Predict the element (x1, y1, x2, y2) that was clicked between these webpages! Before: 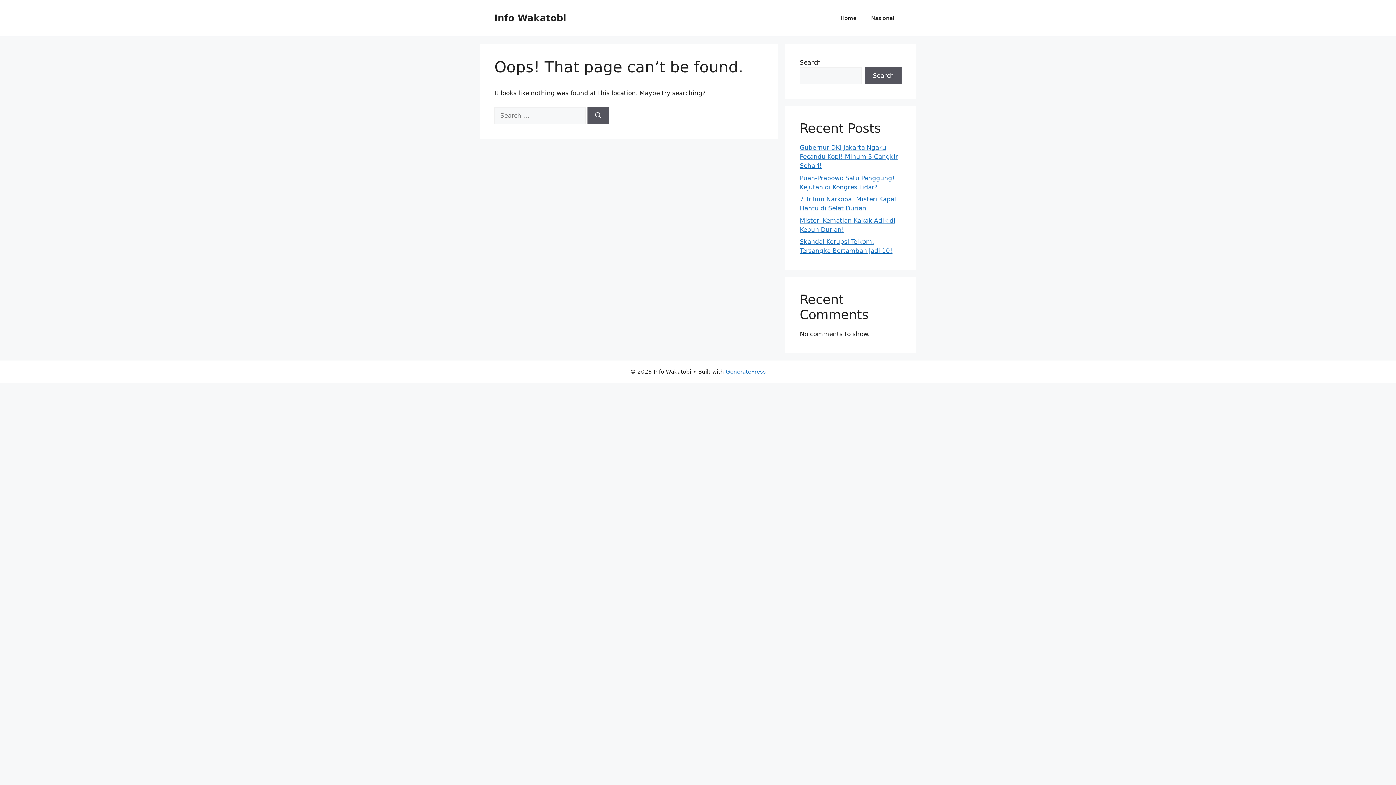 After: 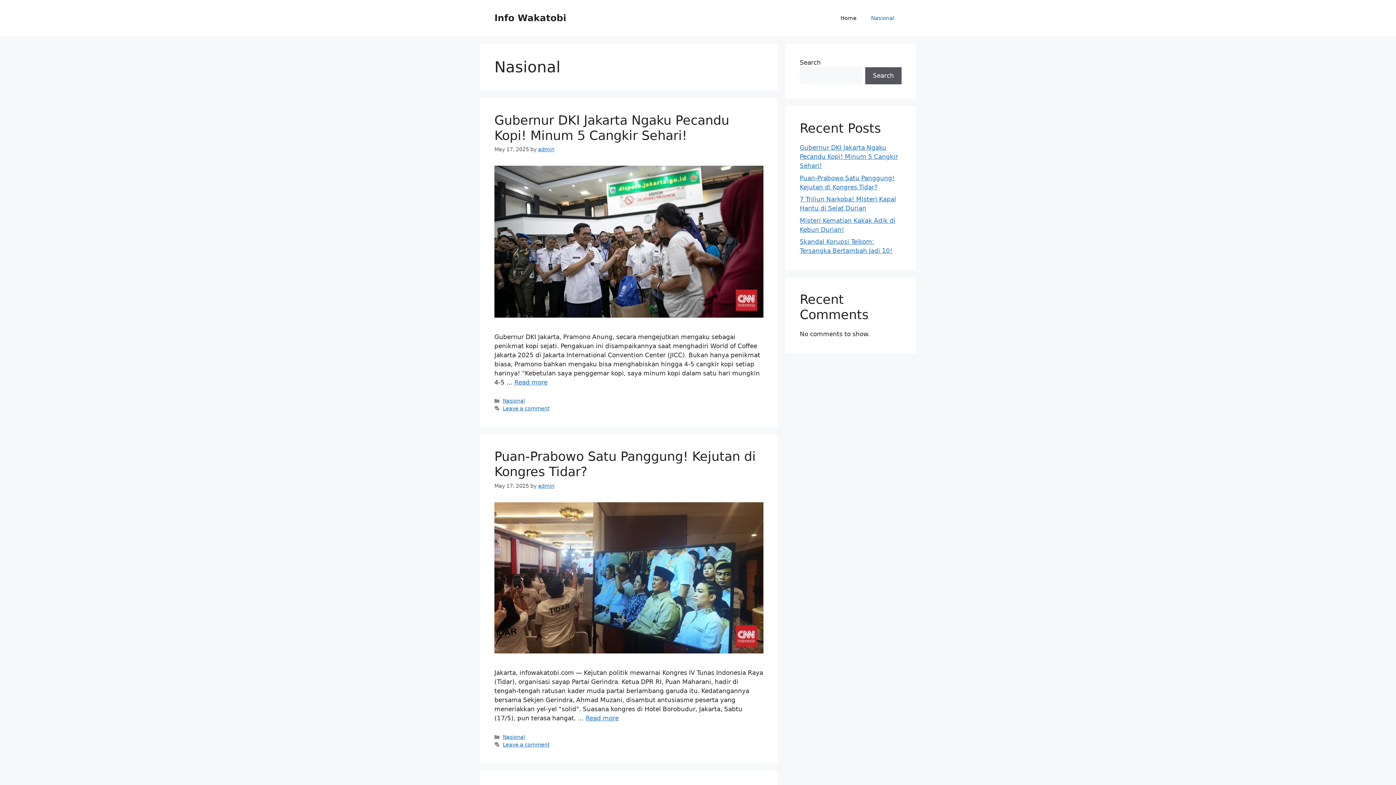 Action: bbox: (864, 7, 901, 29) label: Nasional